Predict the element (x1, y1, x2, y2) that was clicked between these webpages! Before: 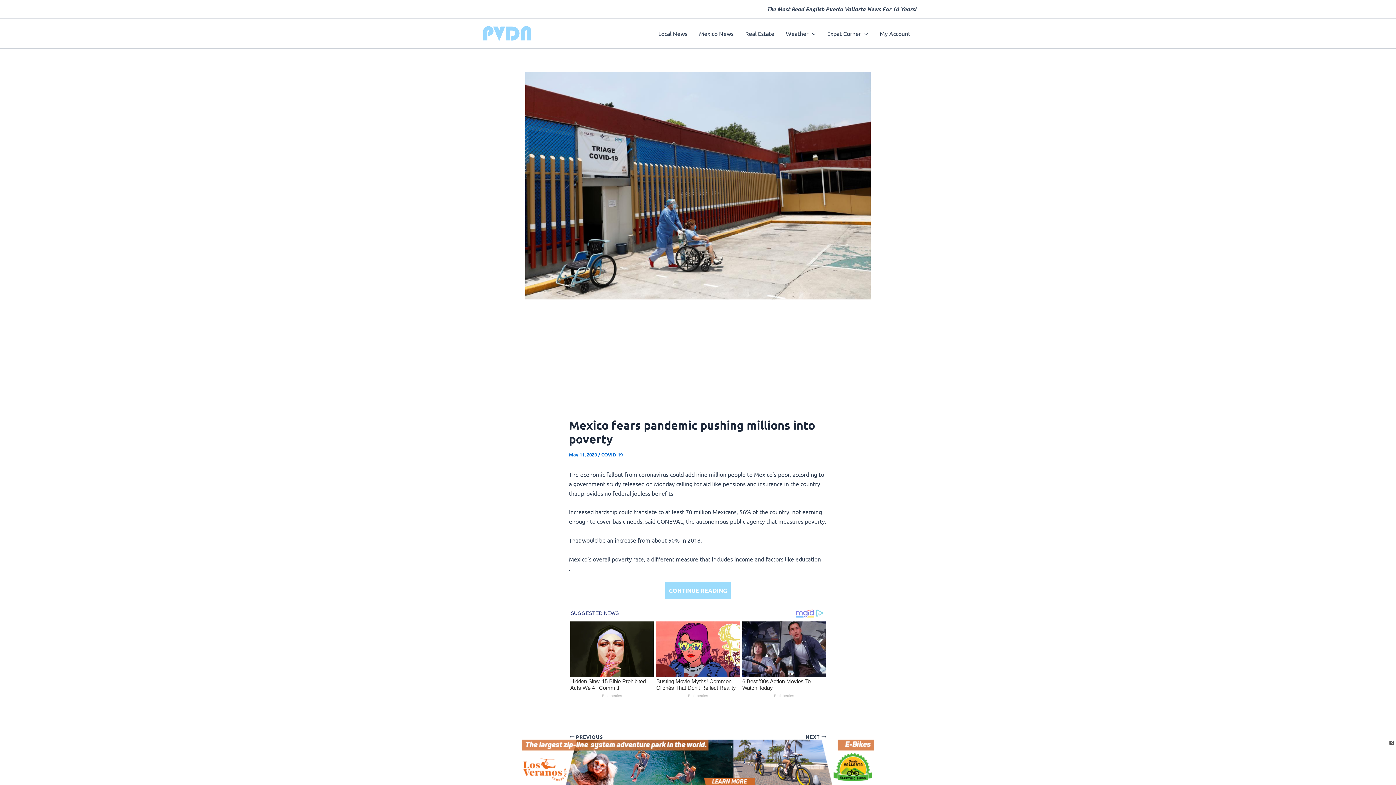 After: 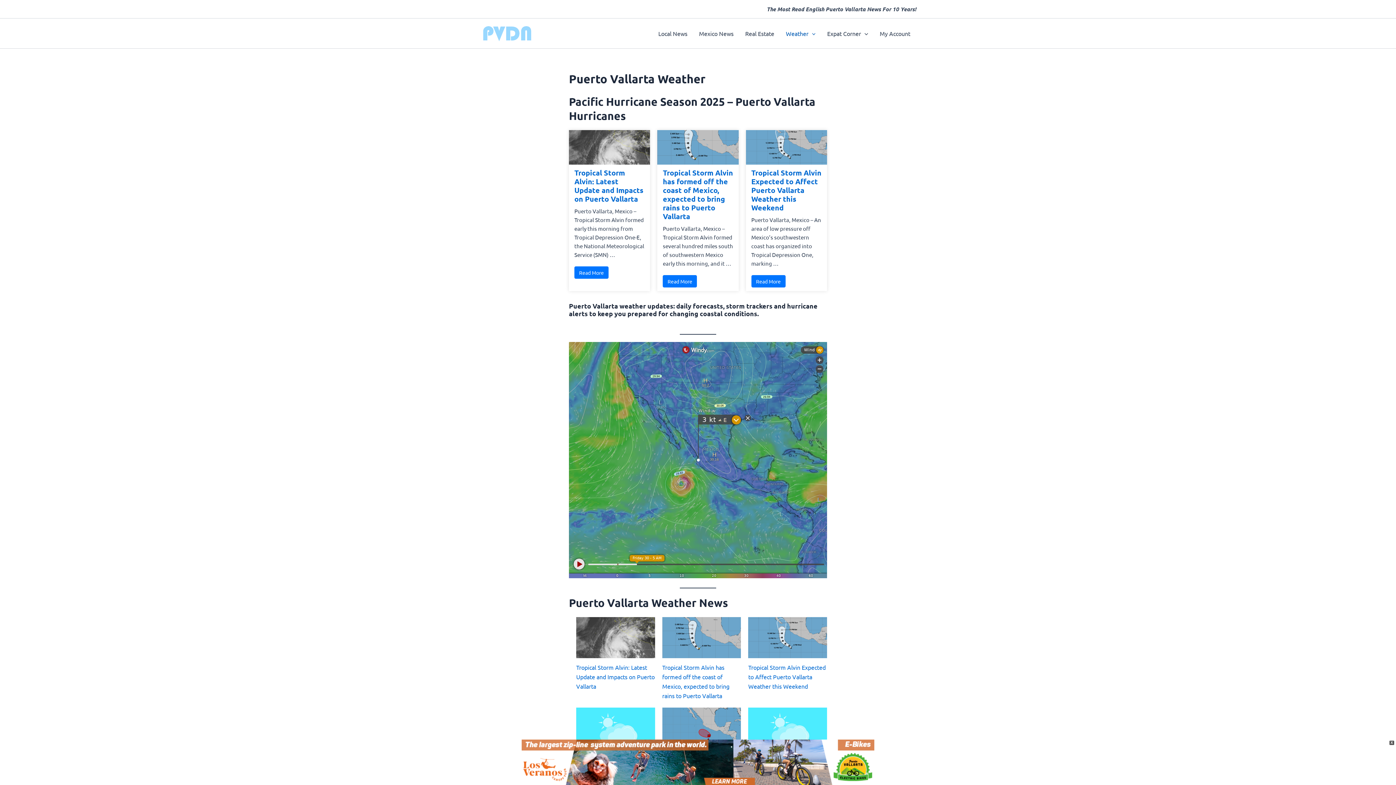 Action: bbox: (780, 18, 821, 48) label: Weather